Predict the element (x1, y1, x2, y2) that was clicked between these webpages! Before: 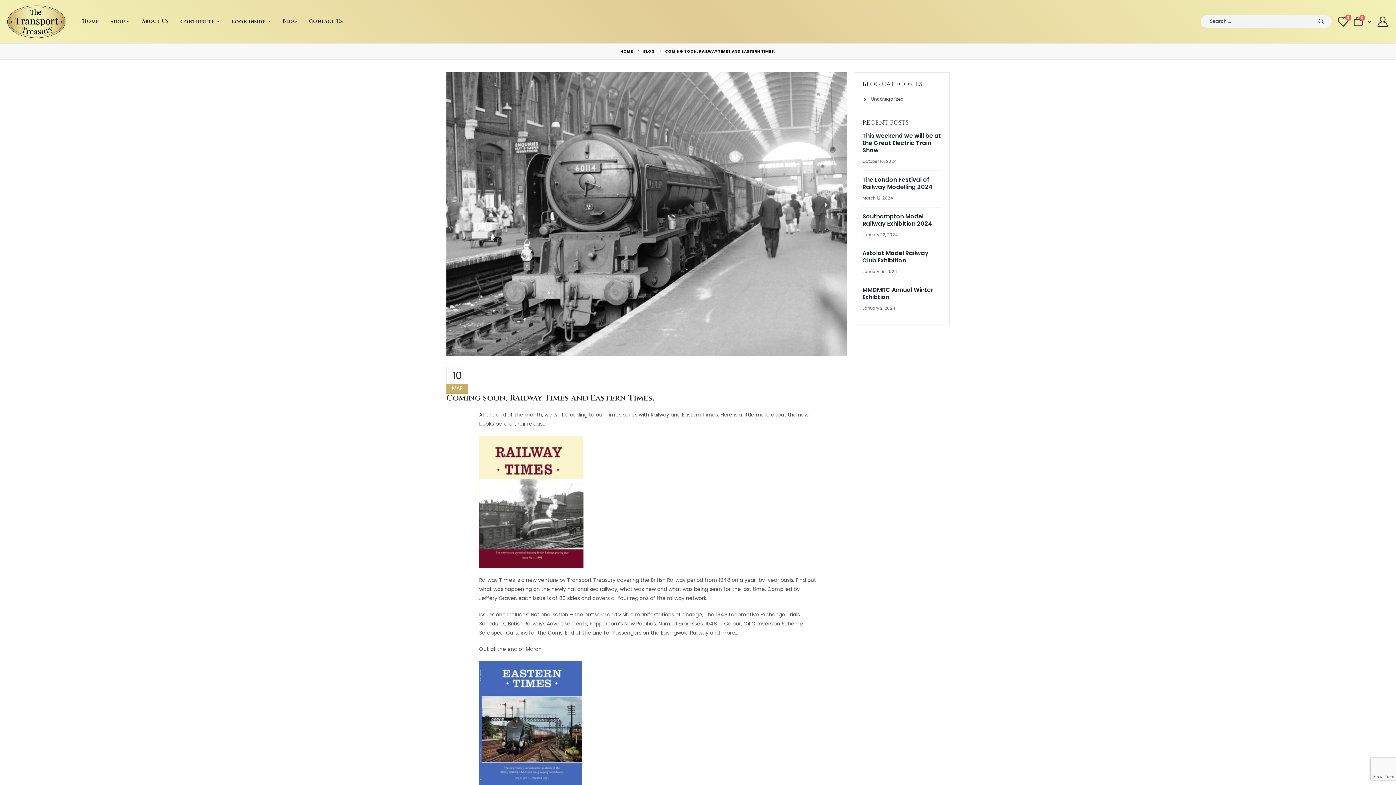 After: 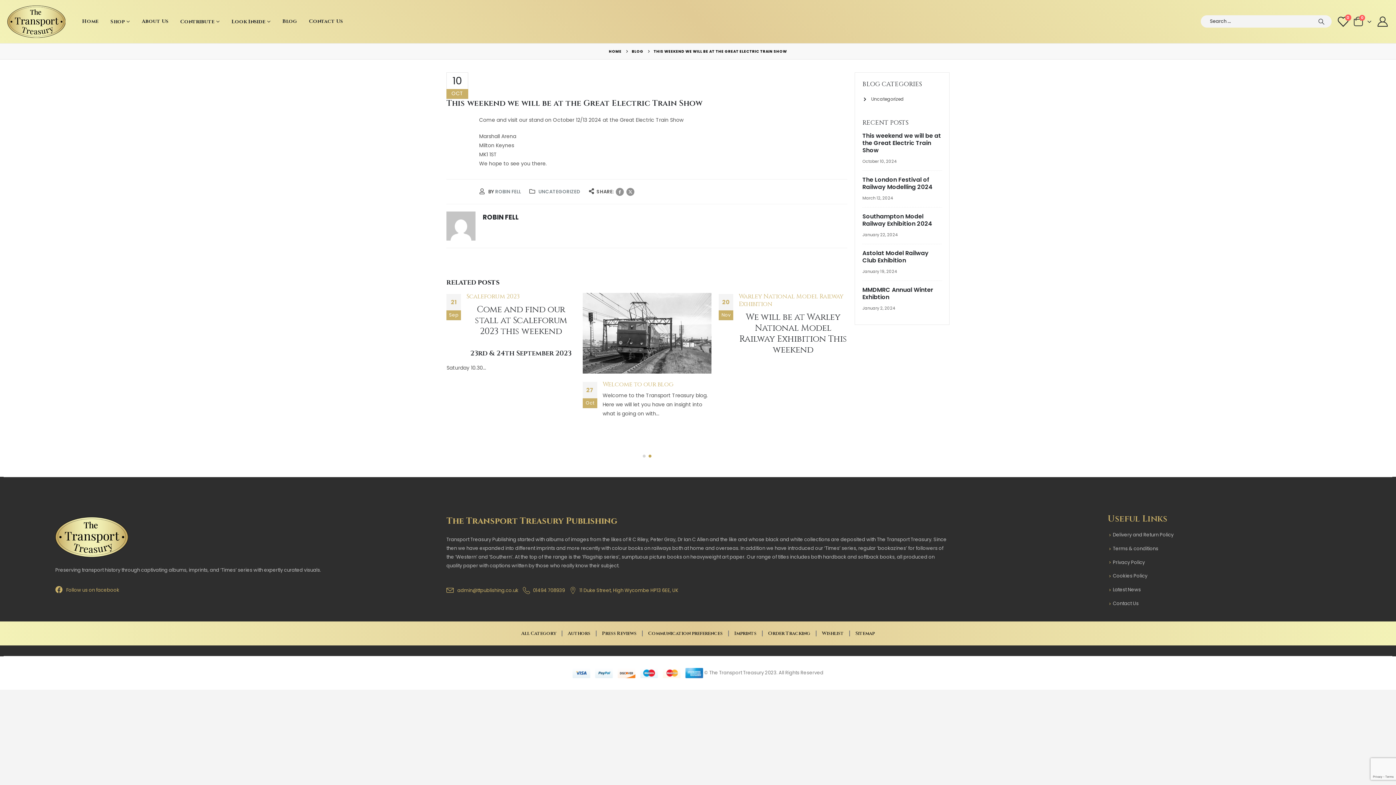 Action: label: This weekend we will be at the Great Electric Train Show bbox: (862, 131, 941, 154)